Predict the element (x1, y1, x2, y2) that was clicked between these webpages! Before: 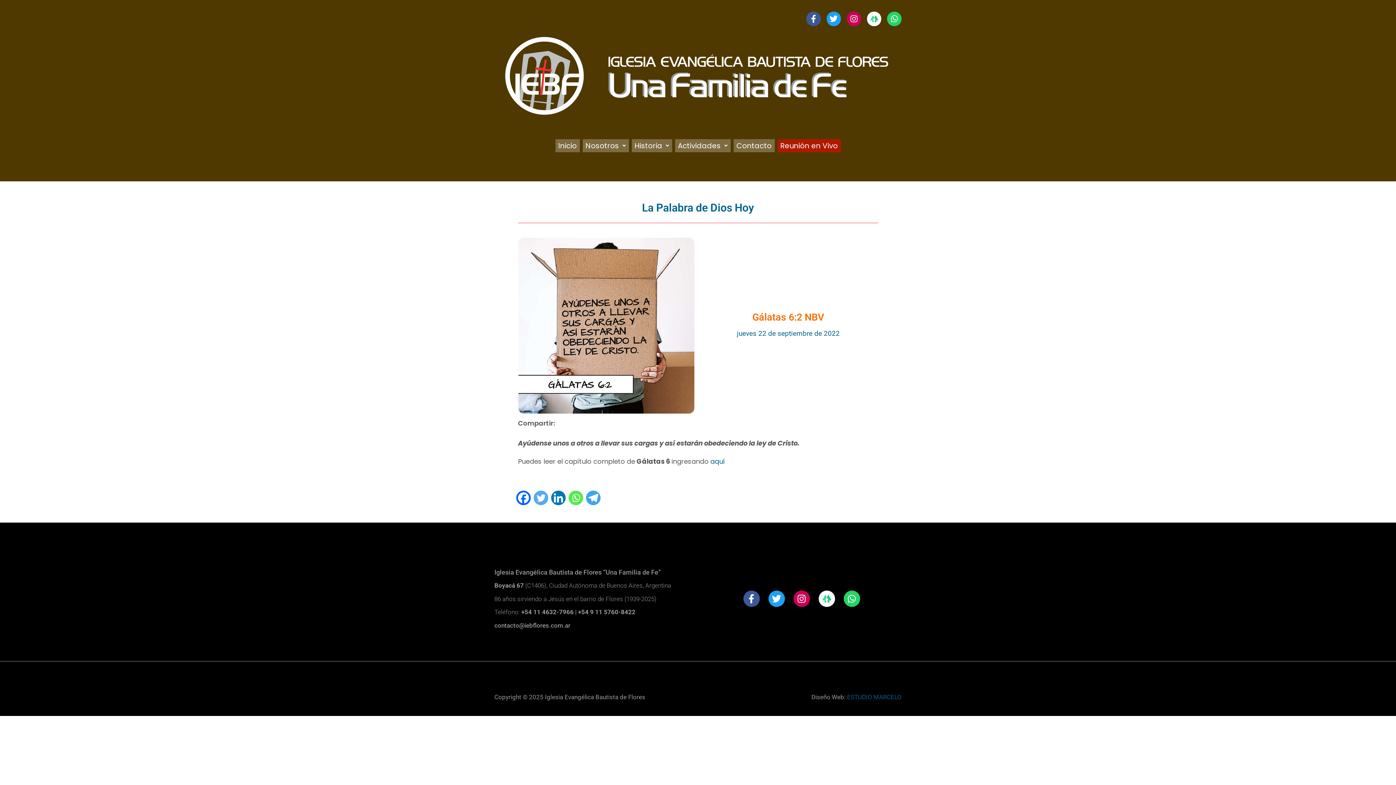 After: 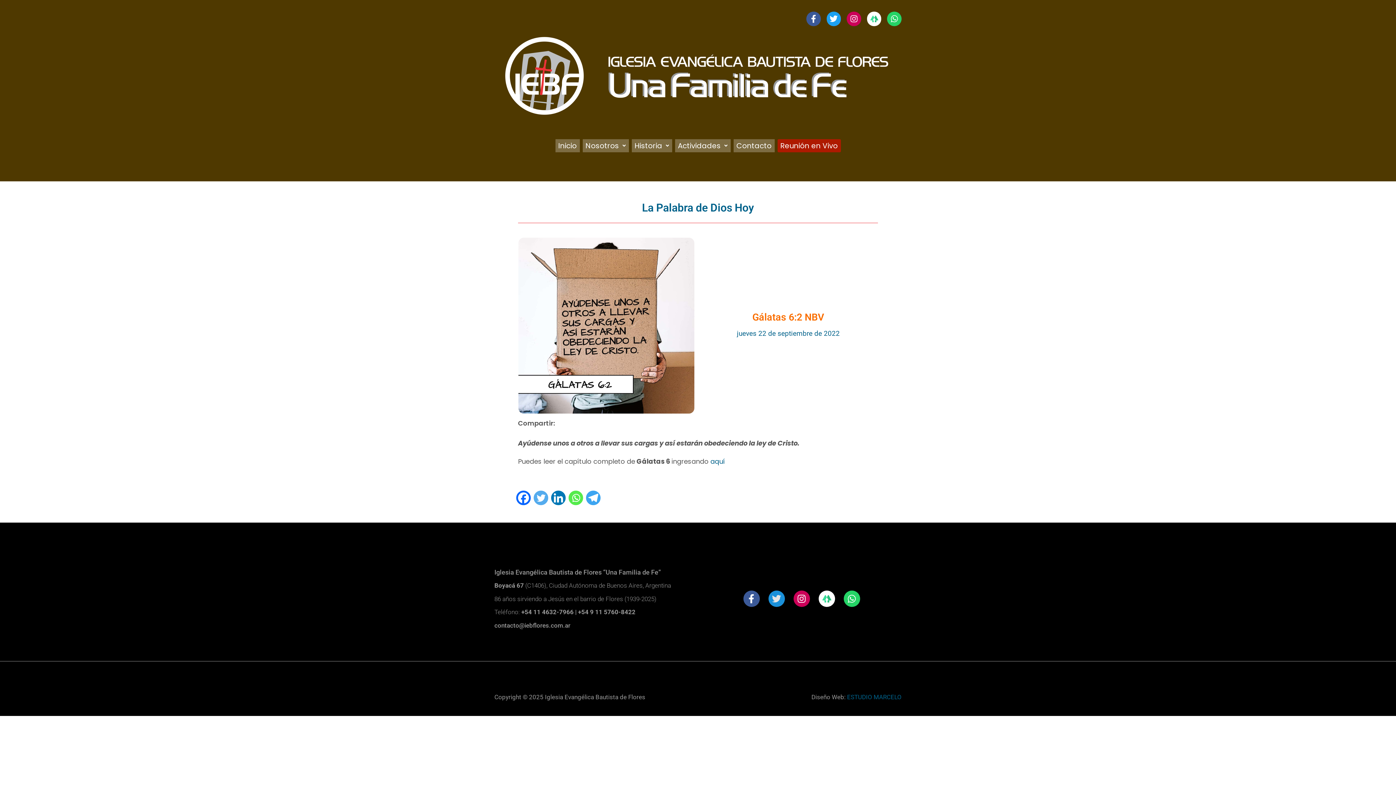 Action: bbox: (768, 590, 784, 607) label: Twitter